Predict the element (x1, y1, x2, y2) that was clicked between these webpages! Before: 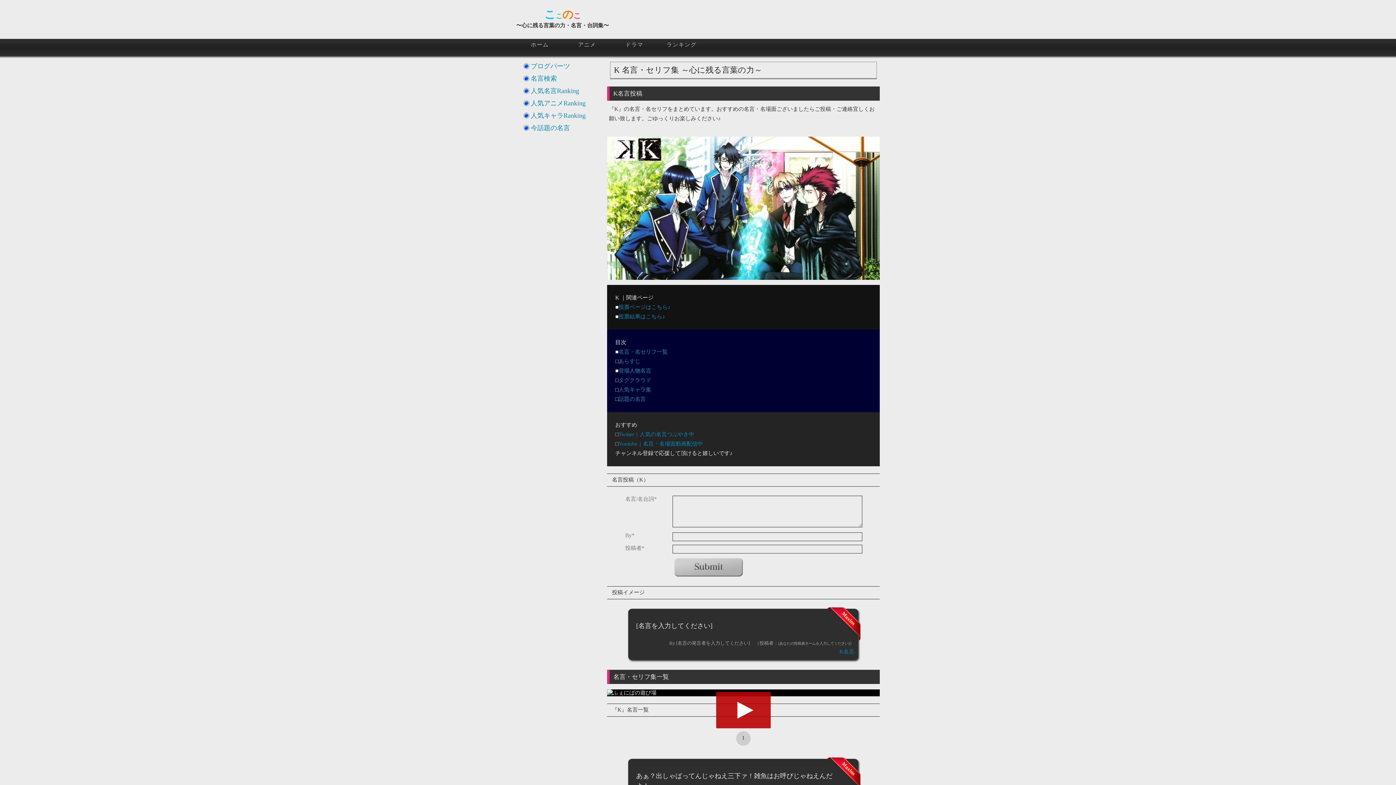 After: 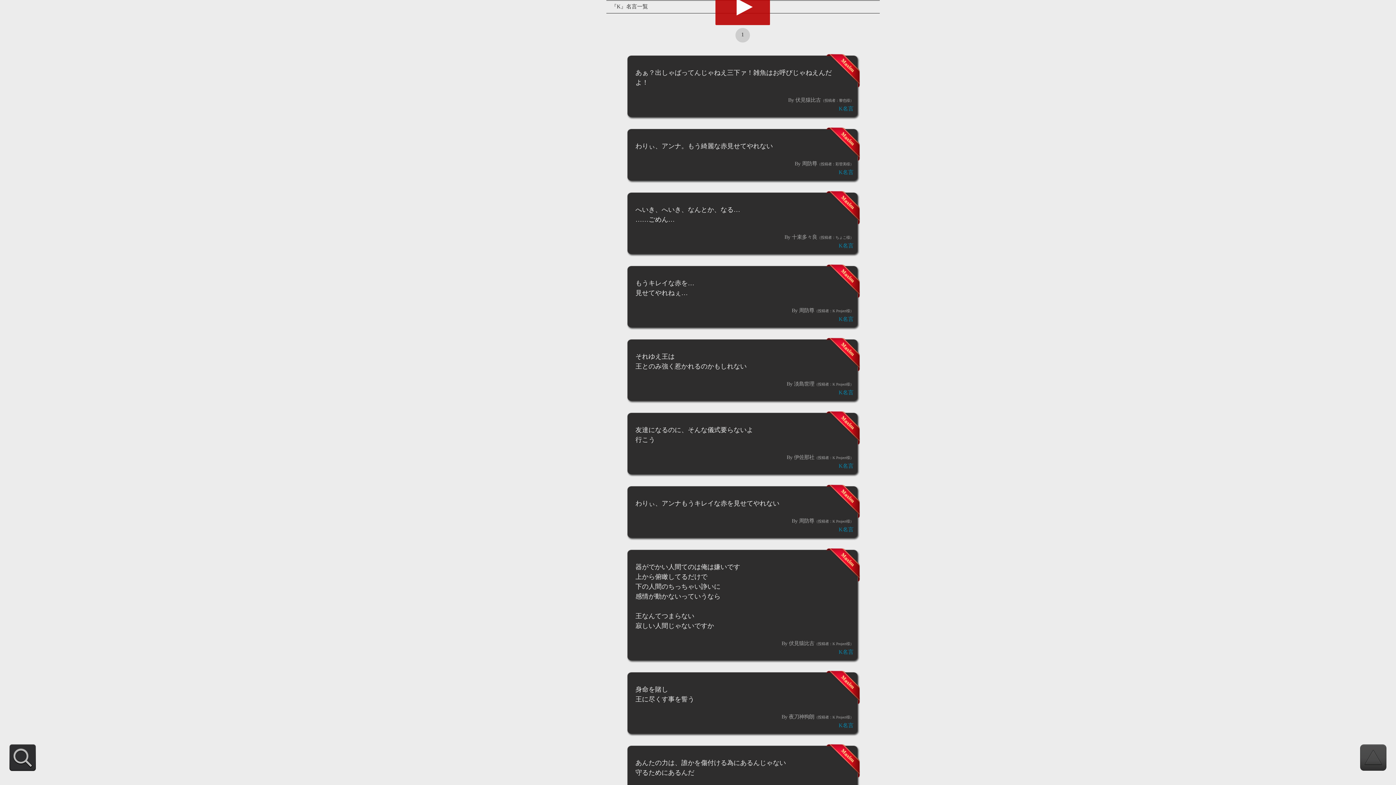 Action: bbox: (618, 349, 667, 355) label: 名言・名セリフ一覧